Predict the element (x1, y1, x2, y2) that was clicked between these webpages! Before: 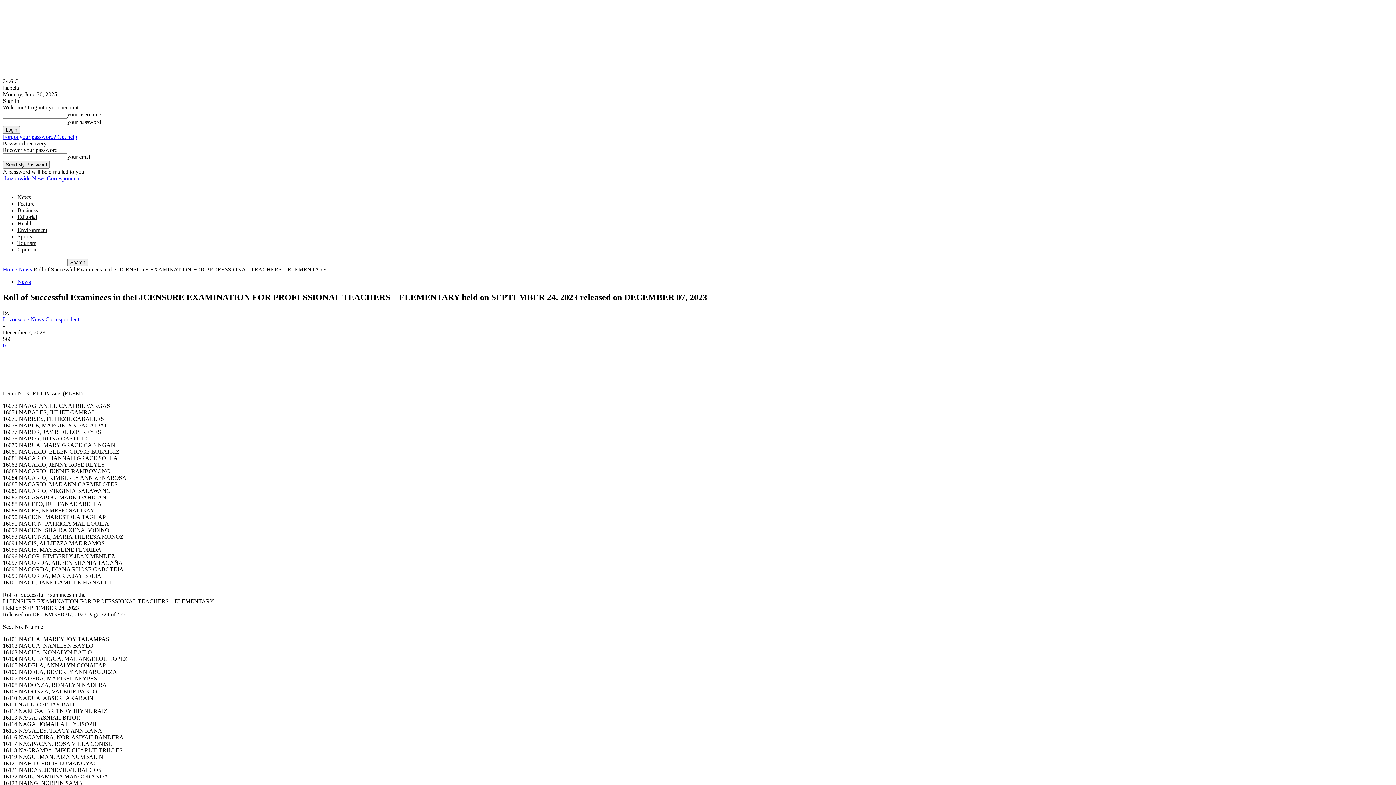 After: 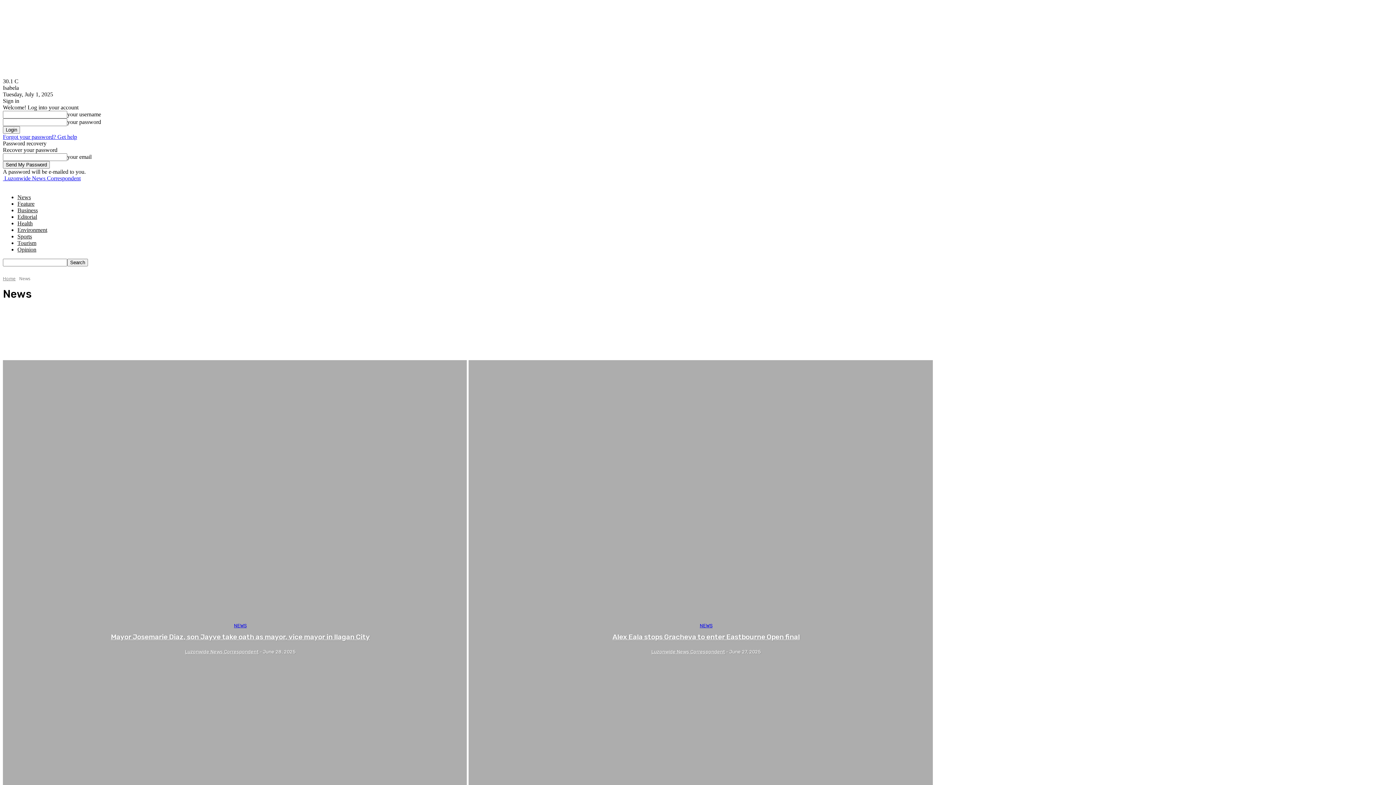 Action: label: News bbox: (17, 194, 30, 200)